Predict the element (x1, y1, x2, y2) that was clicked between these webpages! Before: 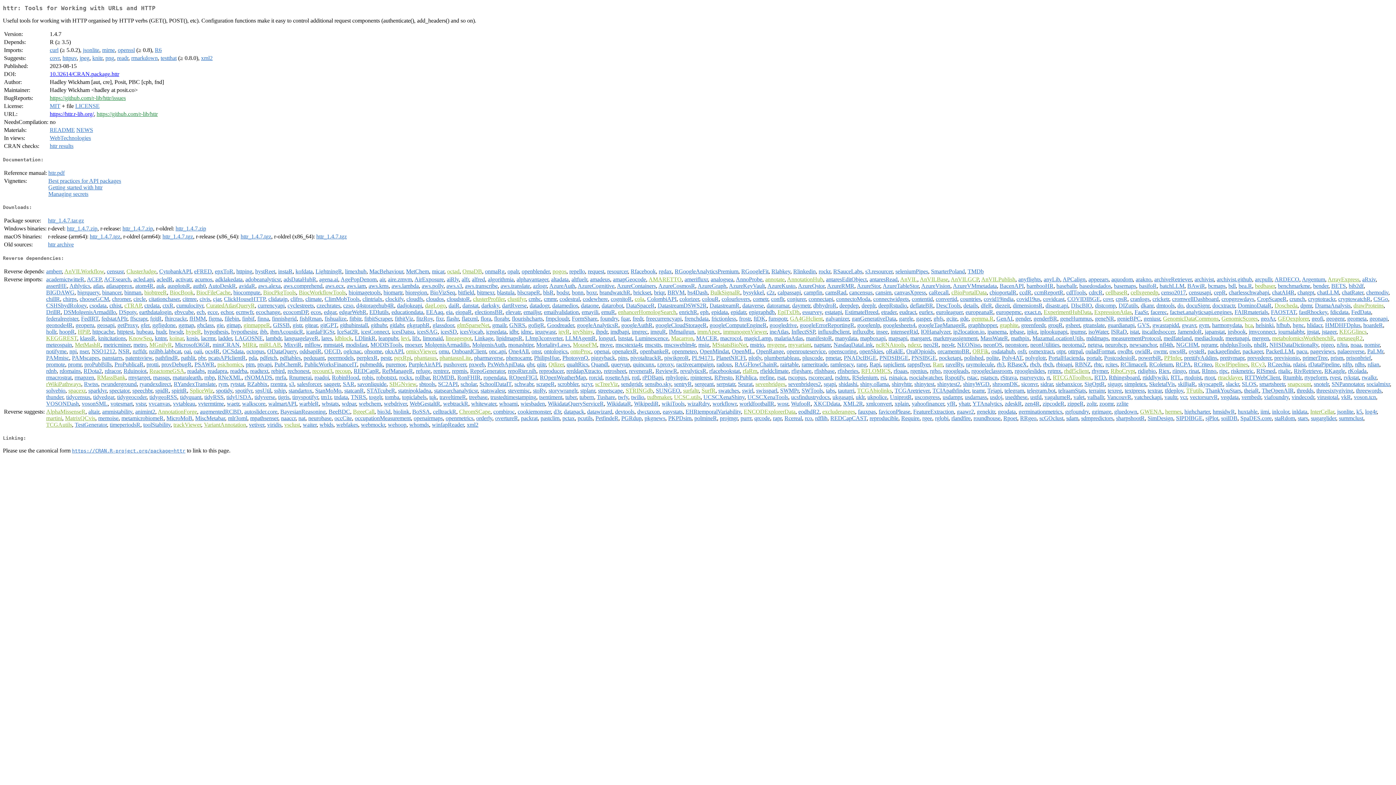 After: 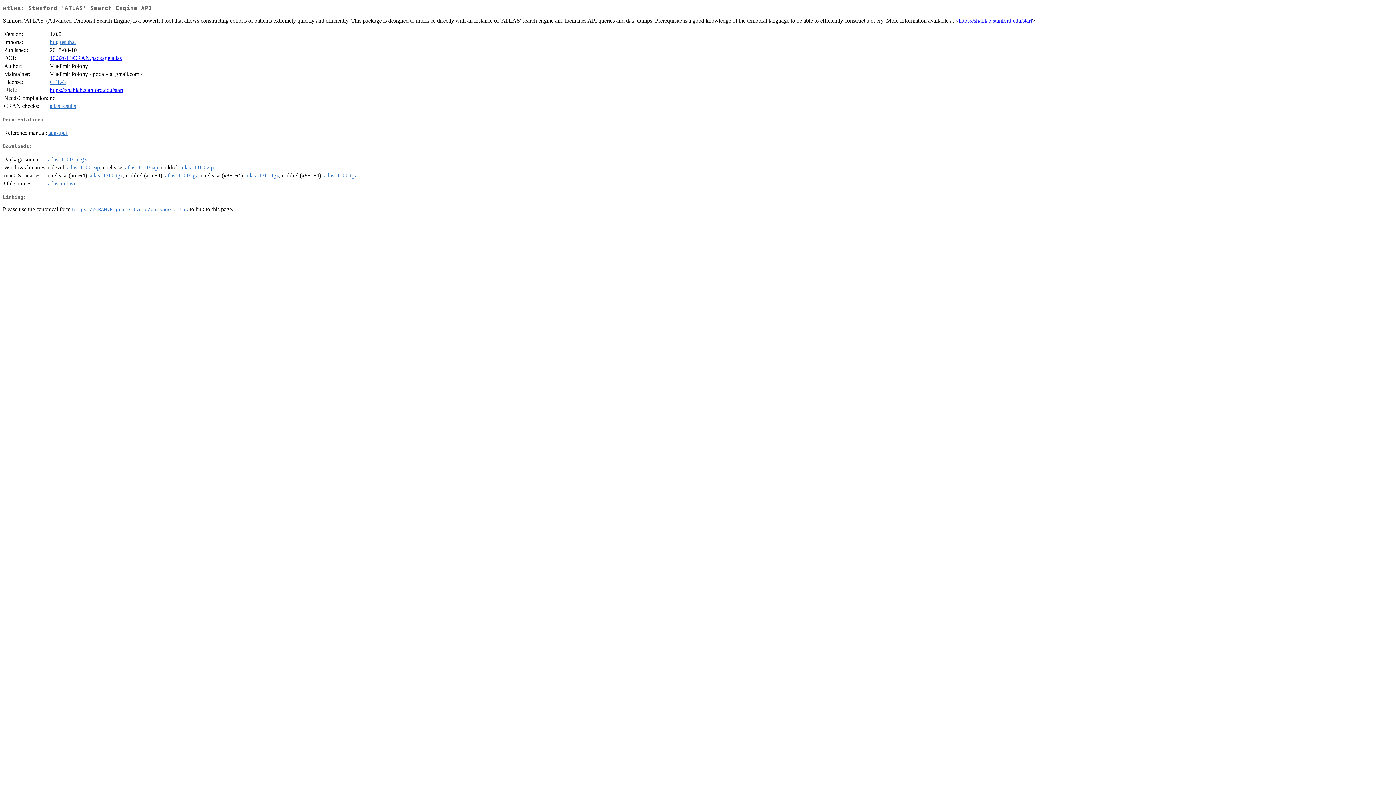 Action: label: atlas bbox: (93, 282, 103, 289)